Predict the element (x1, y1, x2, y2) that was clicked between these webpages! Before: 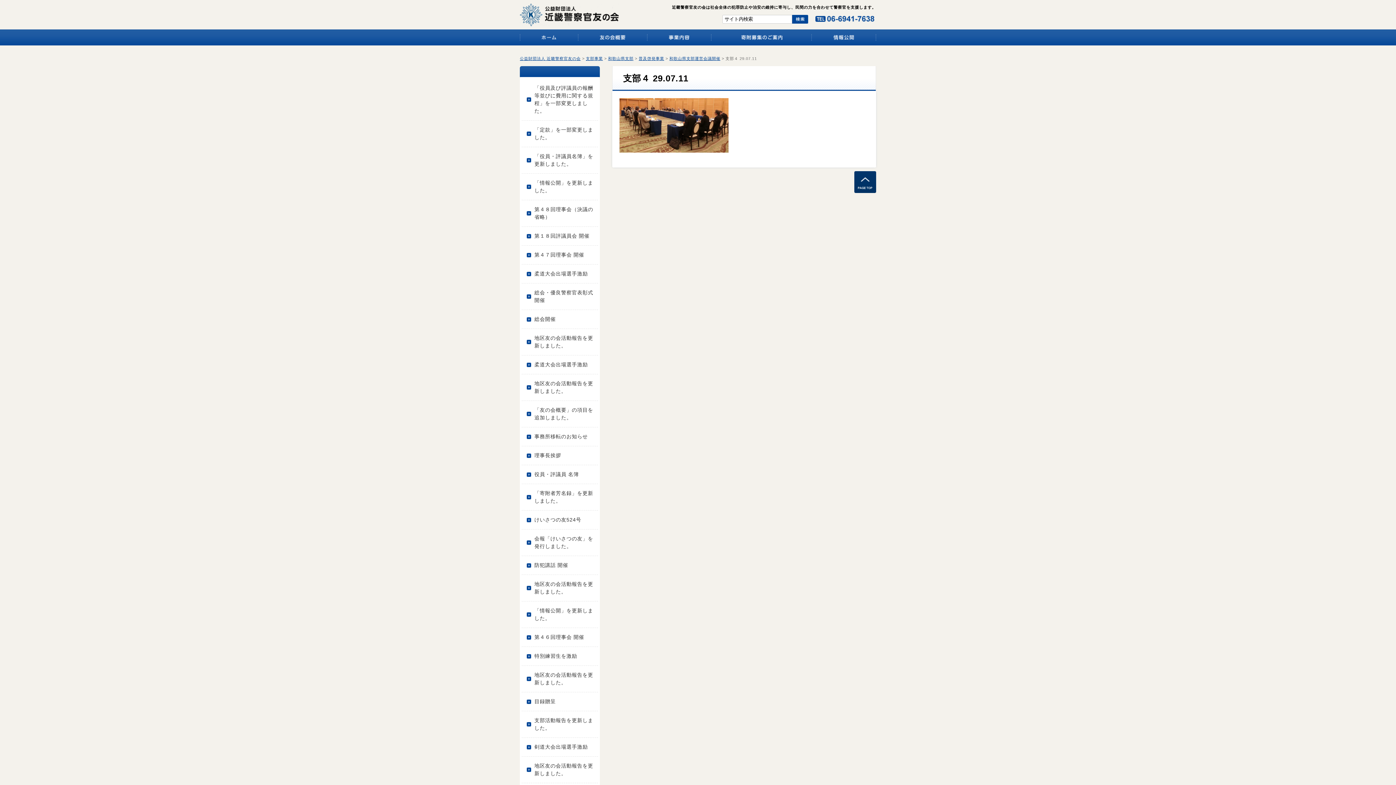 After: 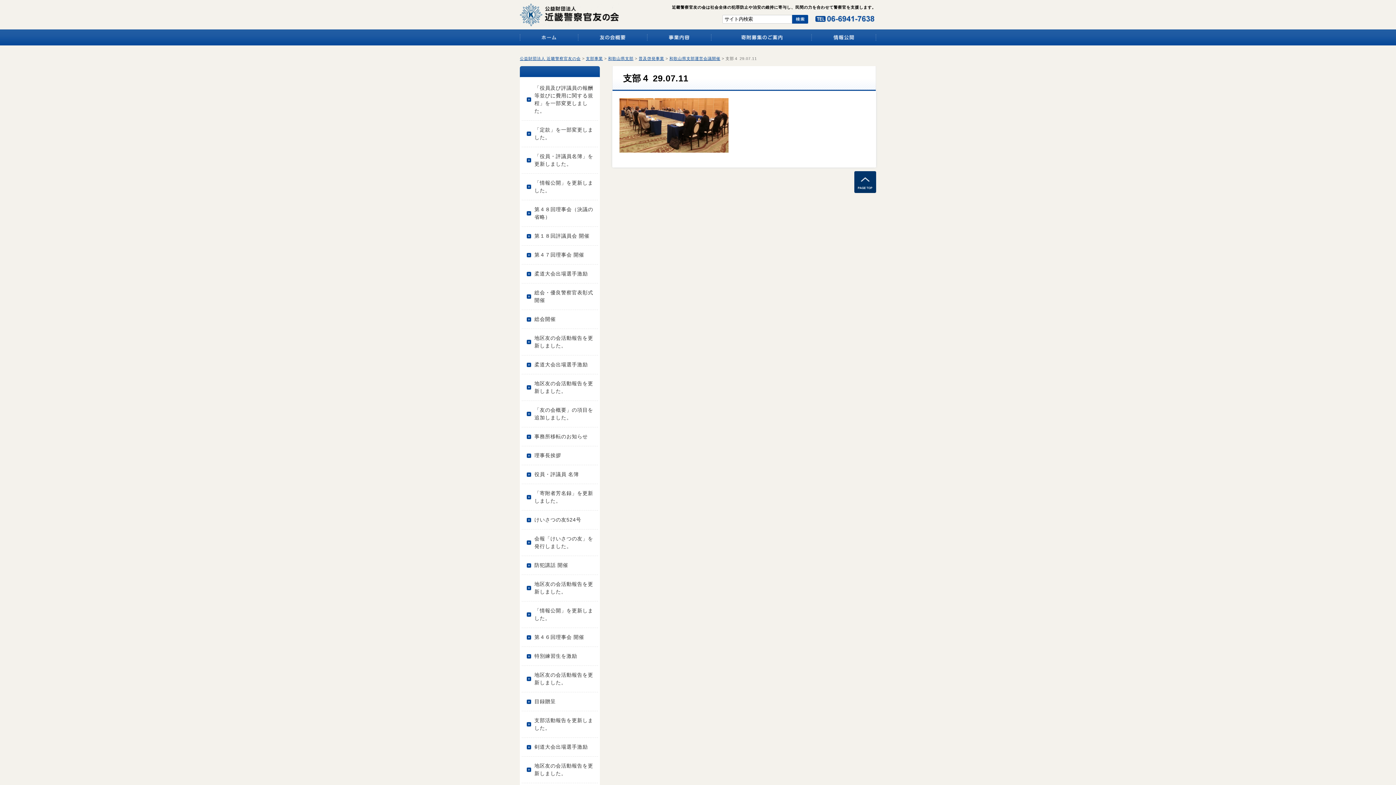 Action: bbox: (854, 188, 876, 194)